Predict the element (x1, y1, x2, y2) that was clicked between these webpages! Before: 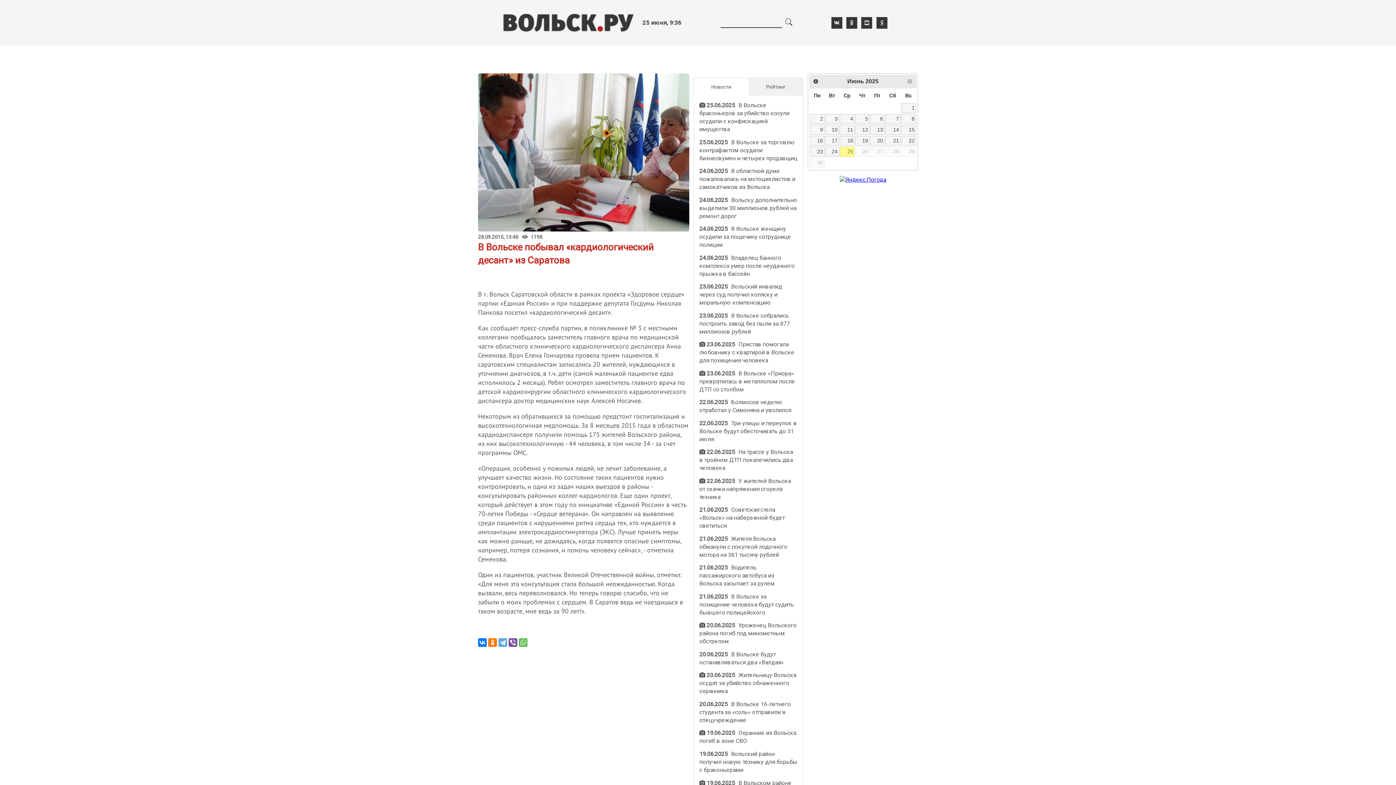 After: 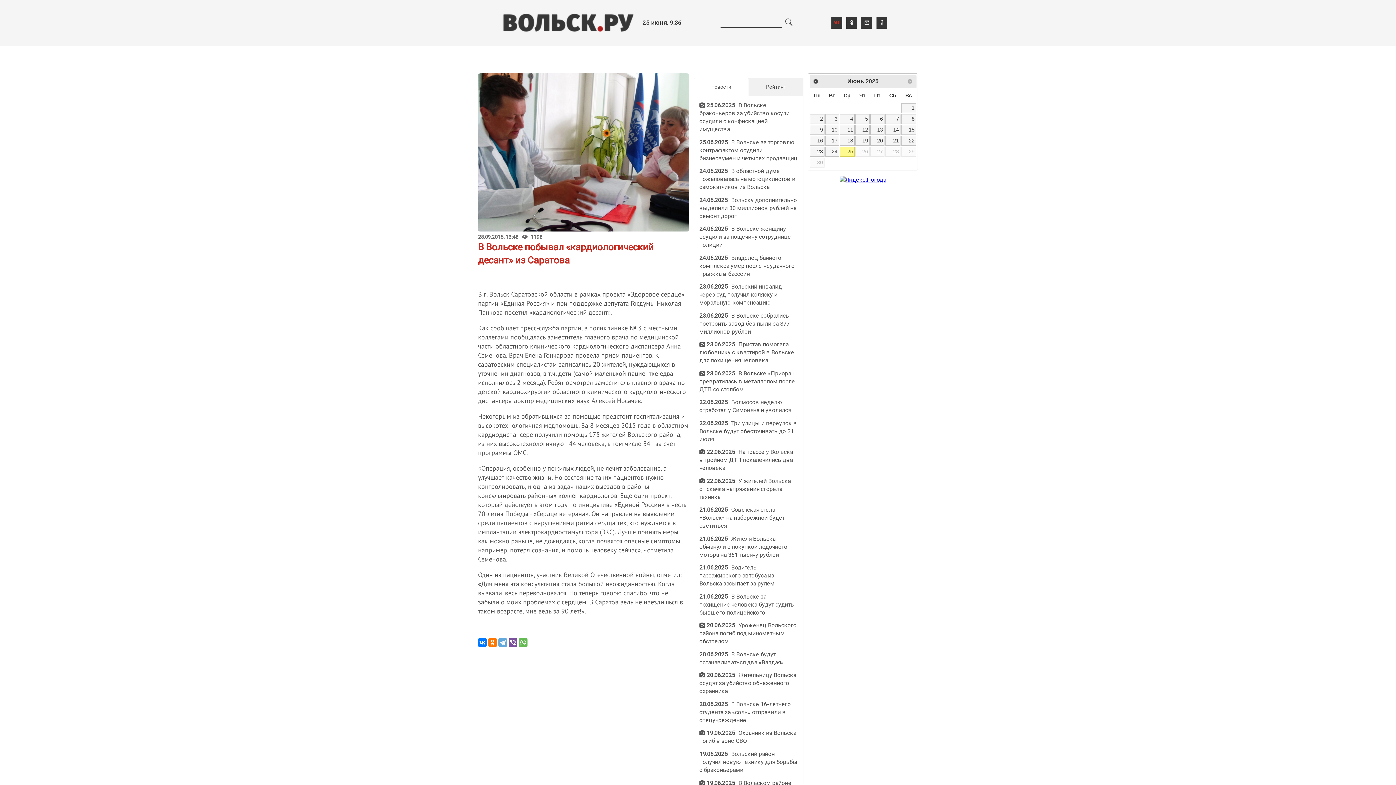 Action: bbox: (831, 17, 842, 28)